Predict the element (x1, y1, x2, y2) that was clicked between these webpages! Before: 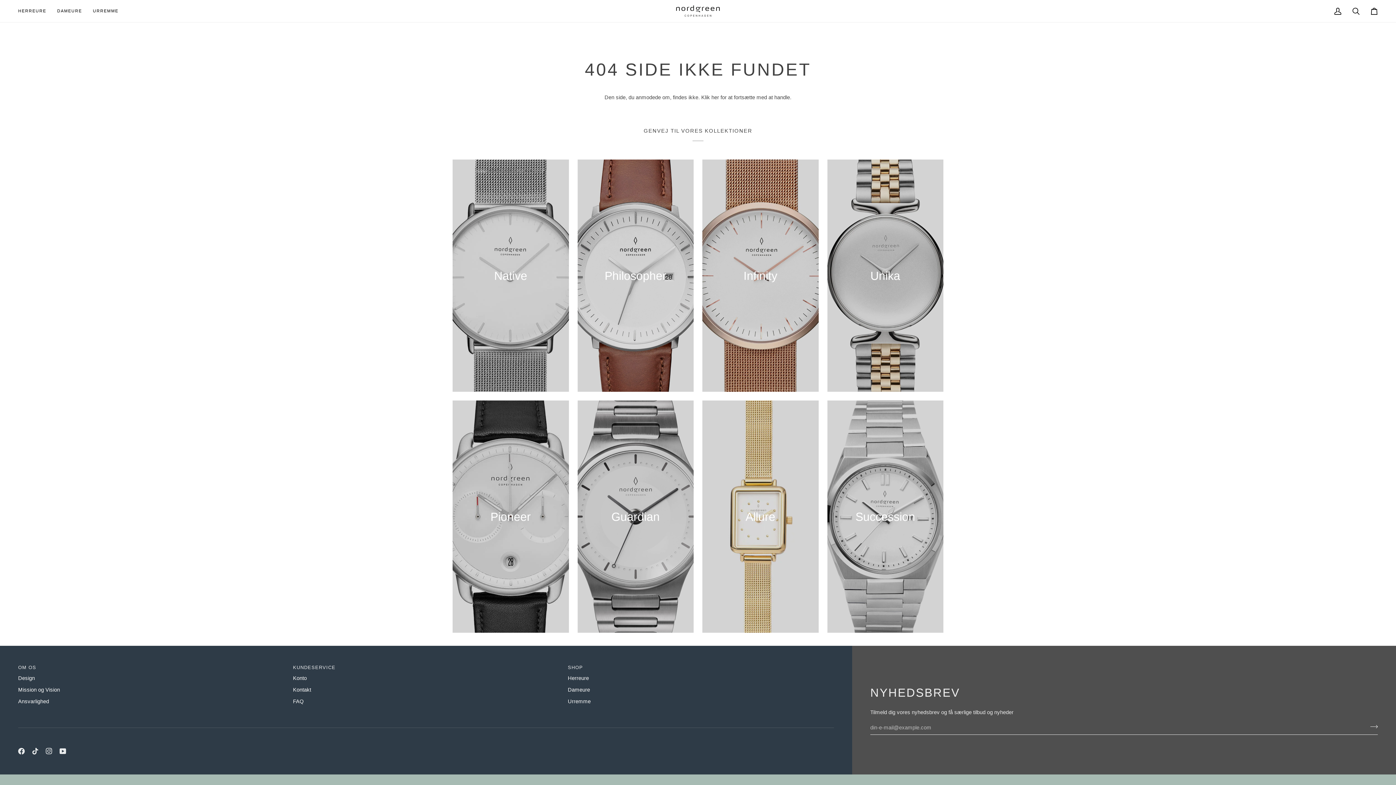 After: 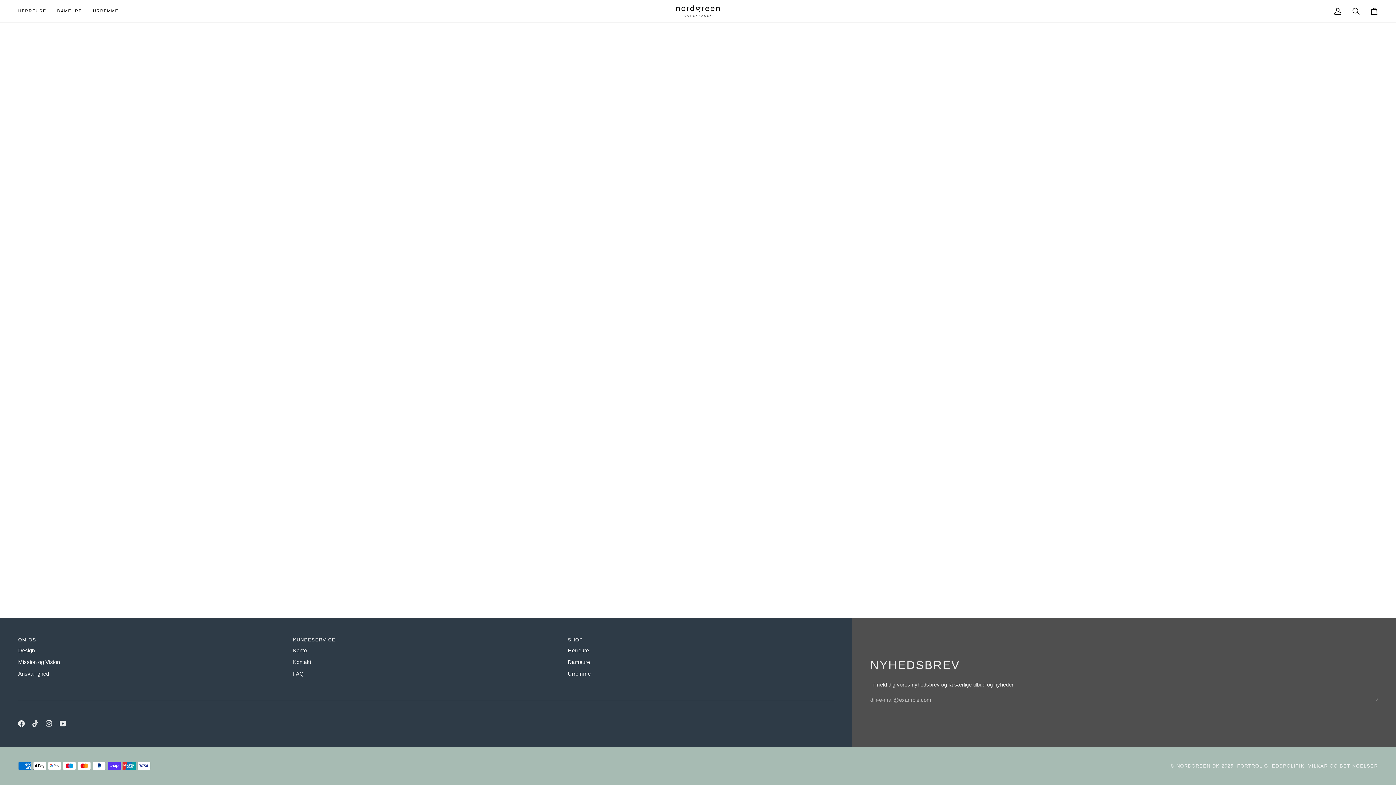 Action: label: Kontakt bbox: (293, 687, 311, 693)